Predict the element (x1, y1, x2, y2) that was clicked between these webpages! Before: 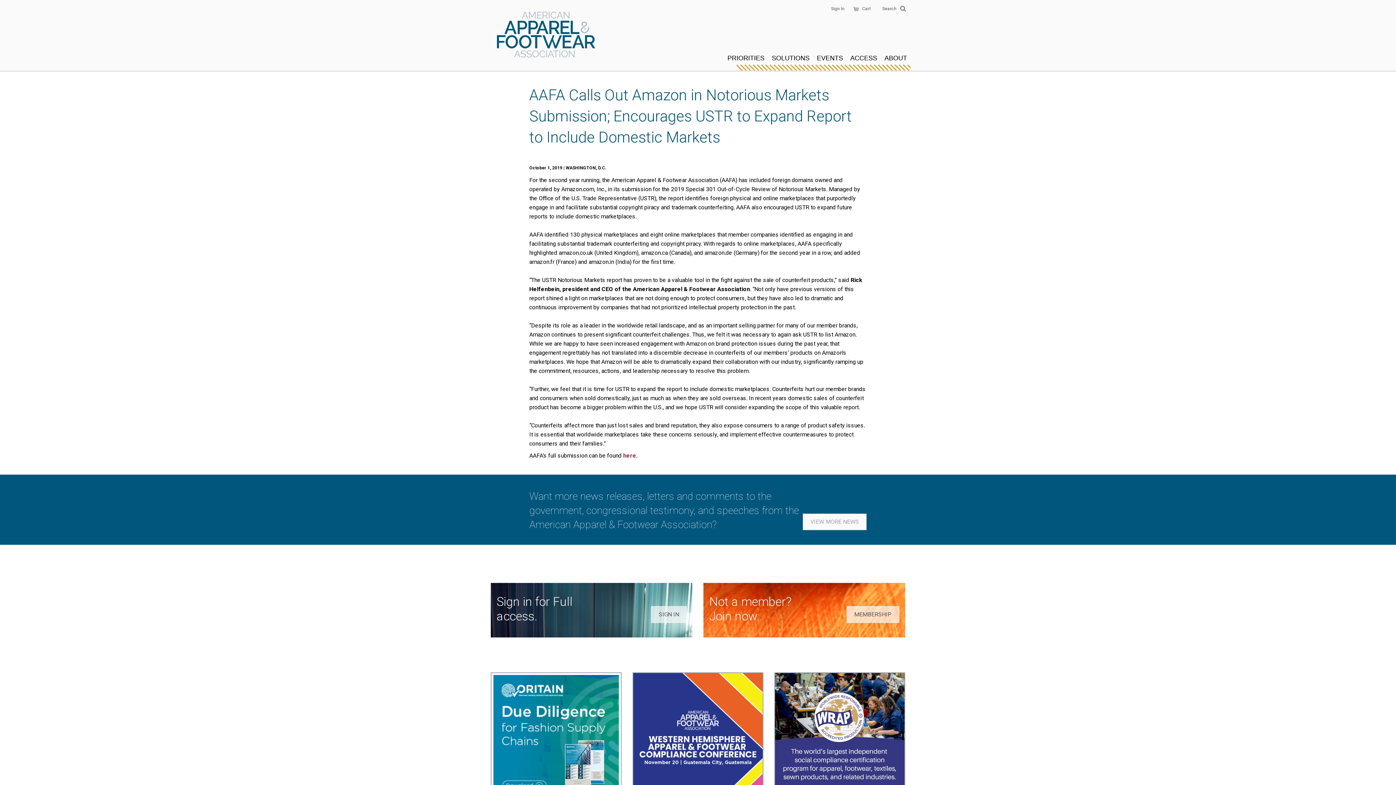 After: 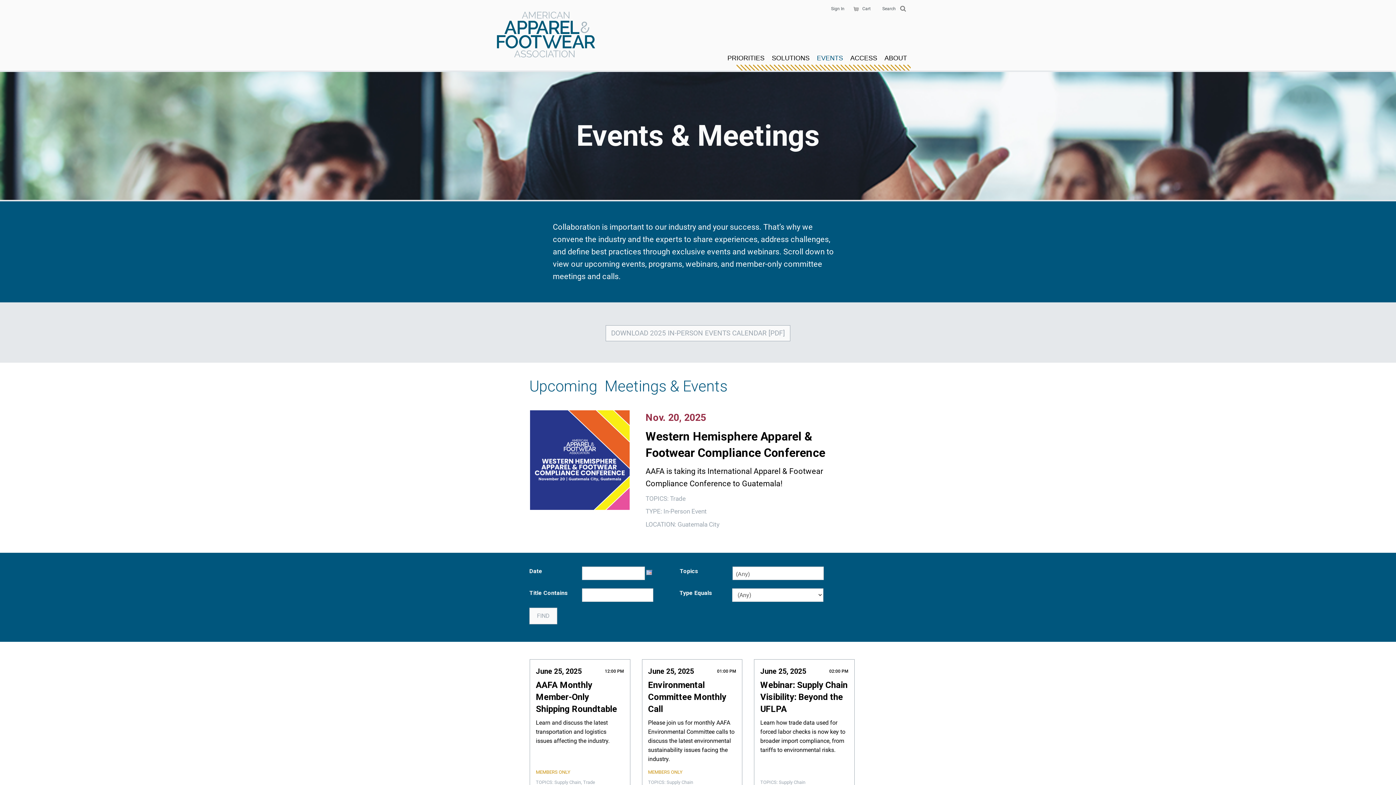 Action: label: EVENTS bbox: (813, 52, 846, 64)